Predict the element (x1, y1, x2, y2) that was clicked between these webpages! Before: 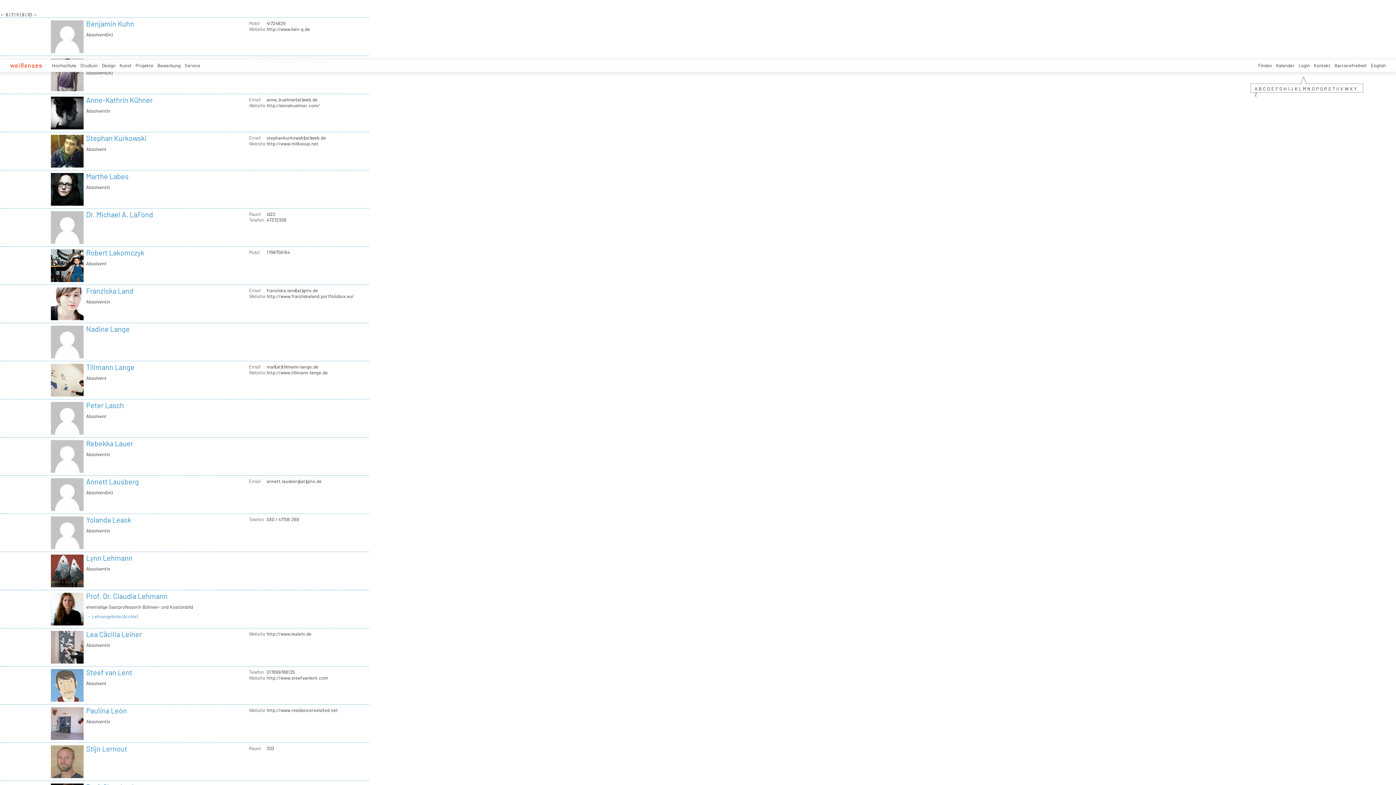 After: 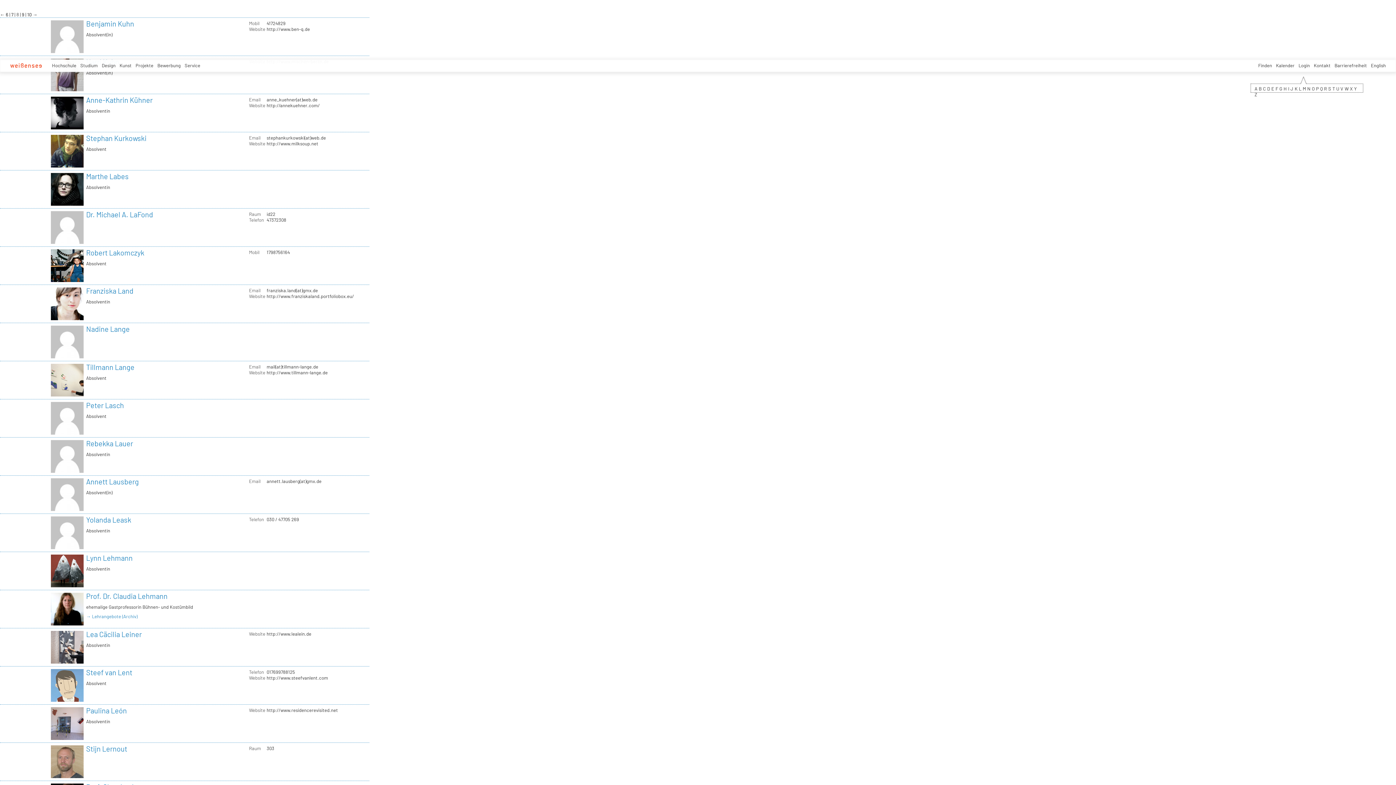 Action: bbox: (1275, 85, 1278, 91) label: F